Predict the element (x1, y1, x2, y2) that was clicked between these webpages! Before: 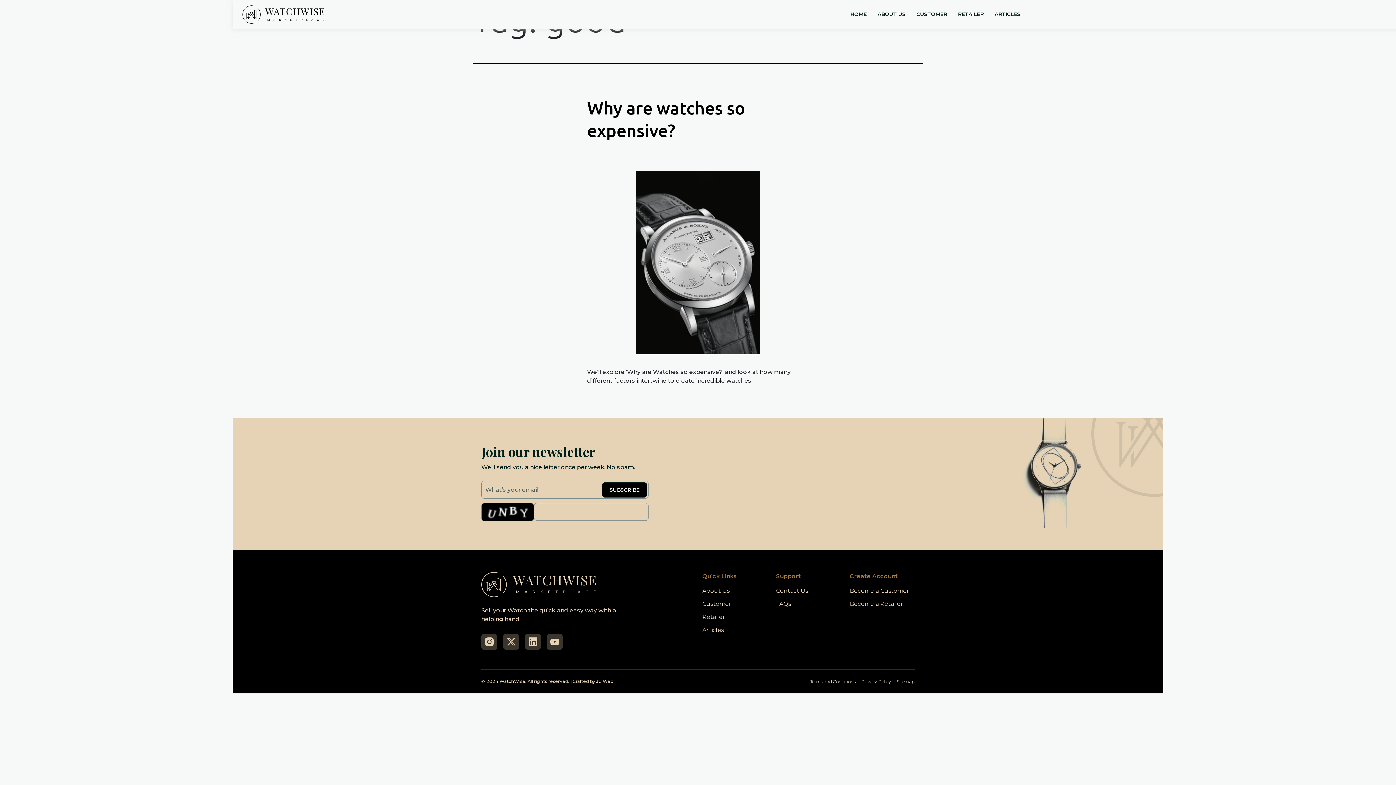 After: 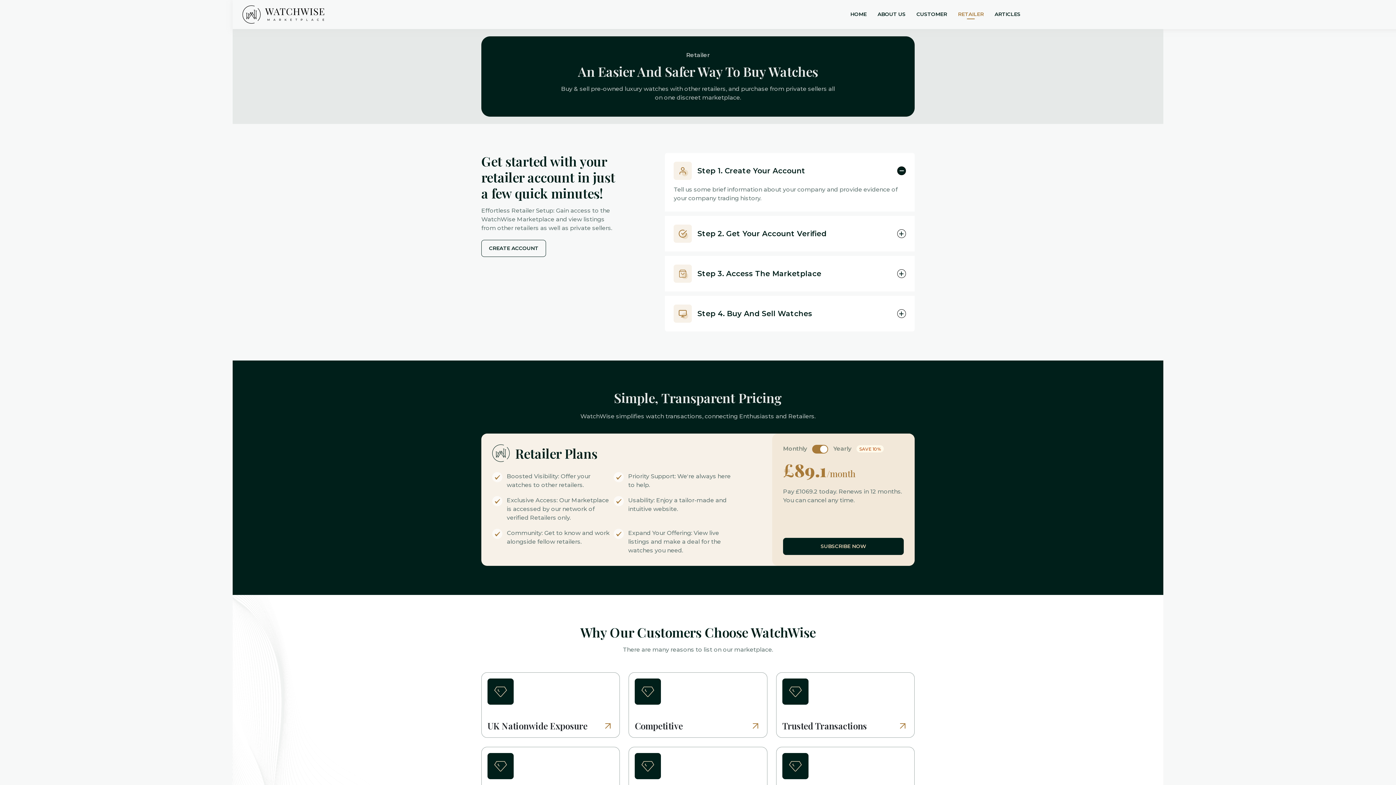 Action: label: RETAILER bbox: (958, 9, 984, 19)